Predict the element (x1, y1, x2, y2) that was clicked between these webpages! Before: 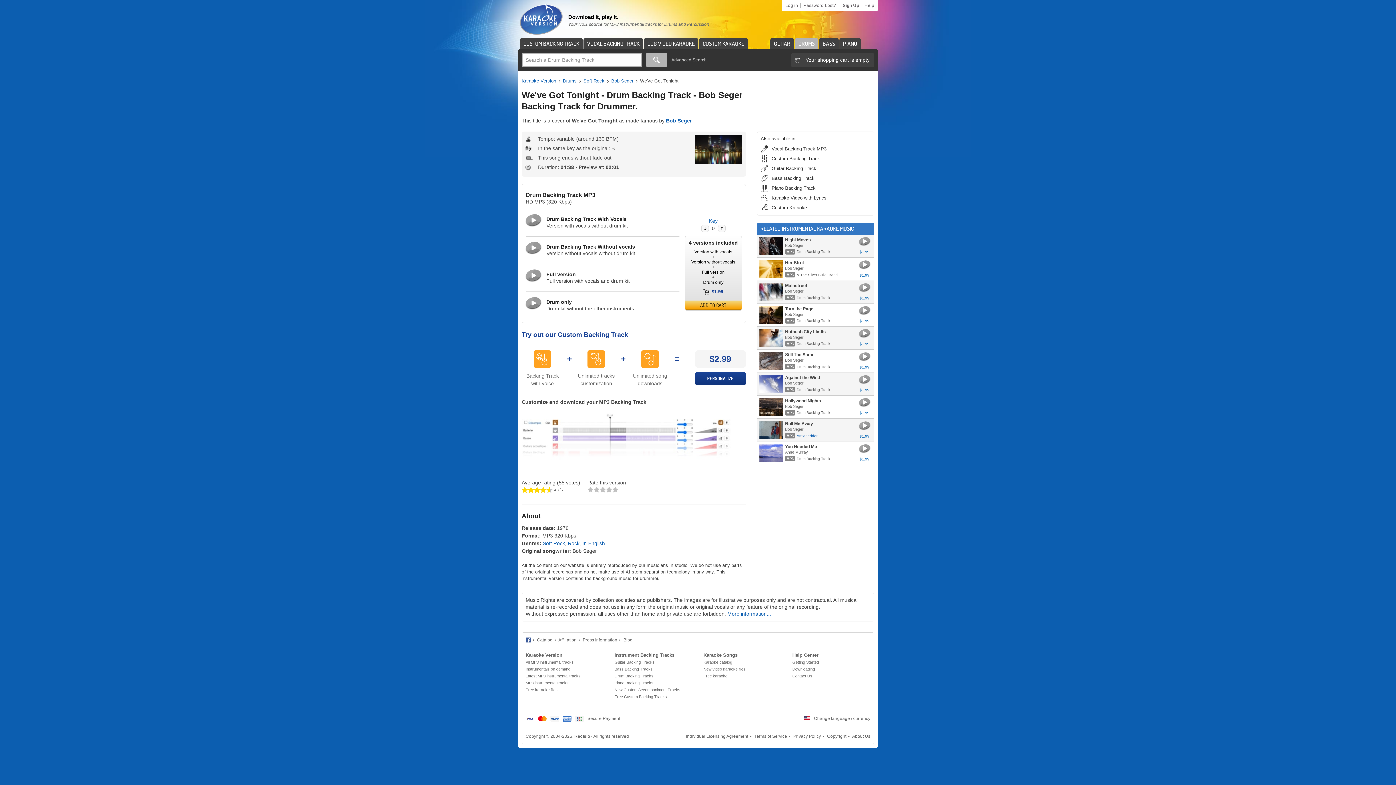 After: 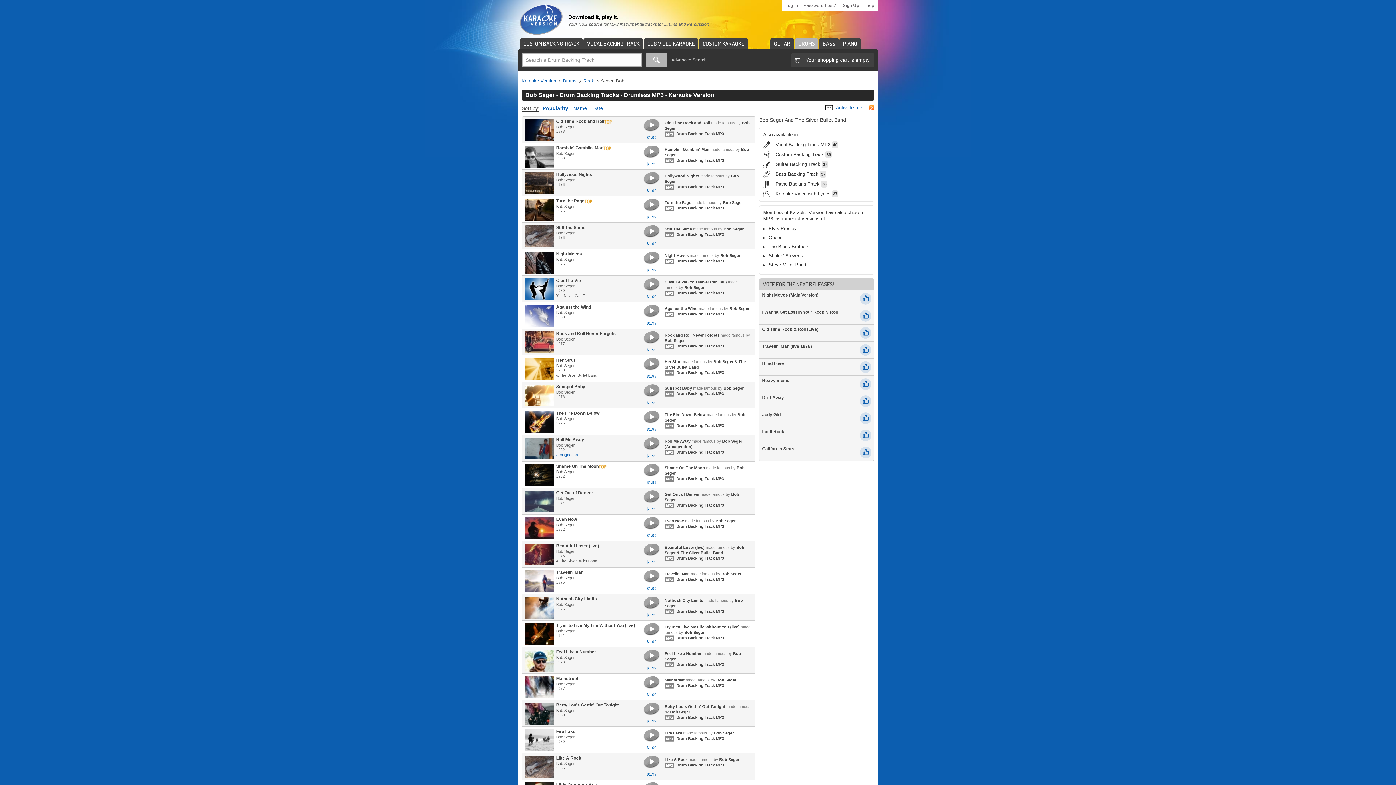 Action: bbox: (785, 243, 803, 247) label: Bob Seger